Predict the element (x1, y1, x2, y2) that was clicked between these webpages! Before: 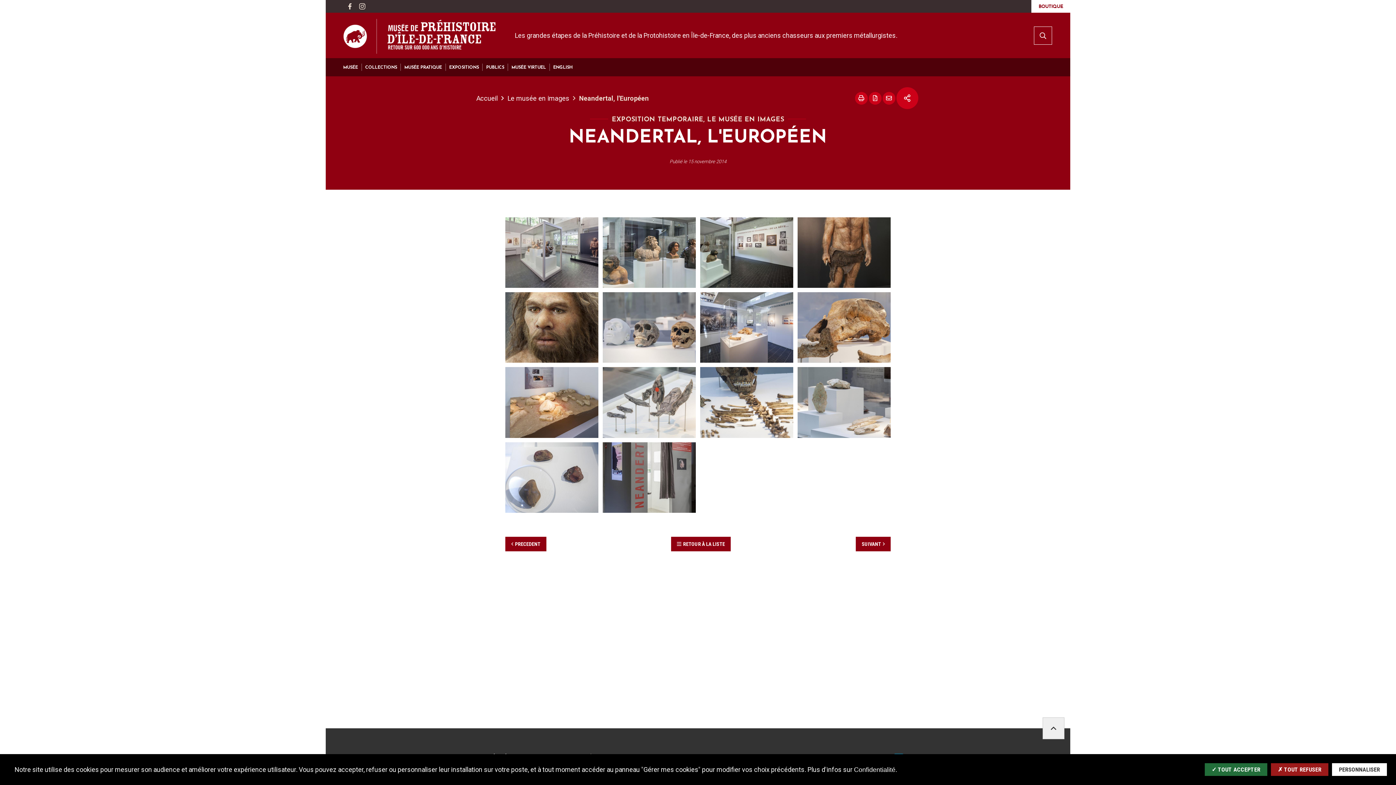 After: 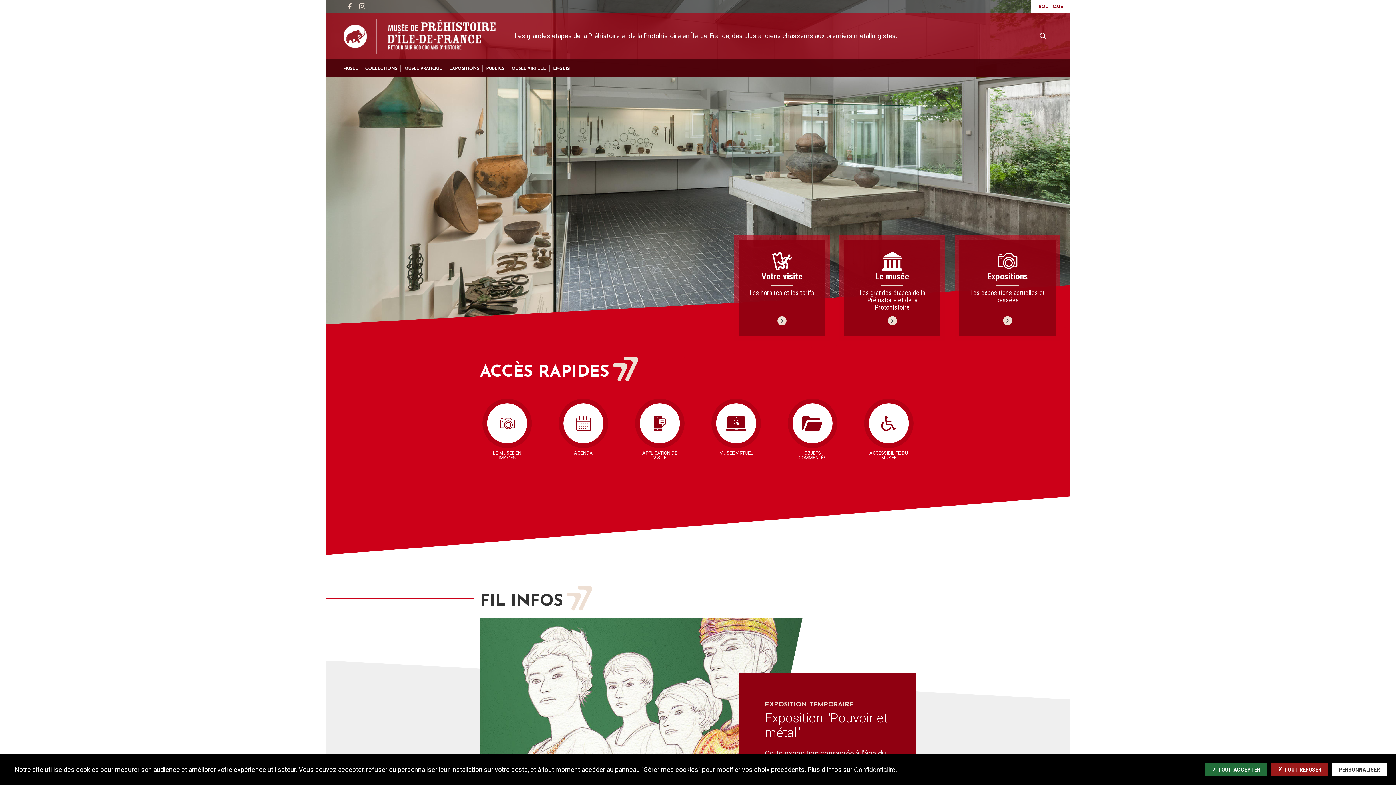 Action: label: Accueil bbox: (476, 94, 497, 102)